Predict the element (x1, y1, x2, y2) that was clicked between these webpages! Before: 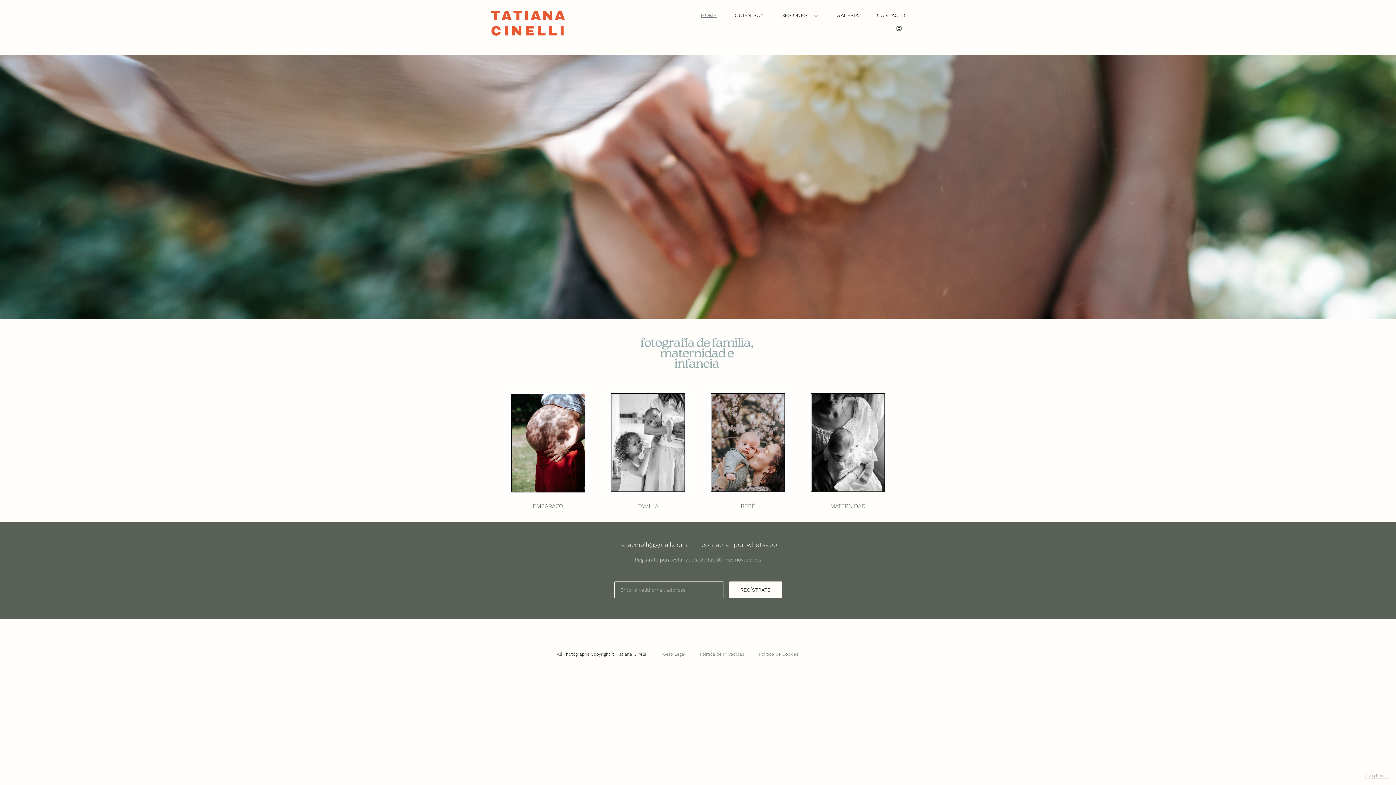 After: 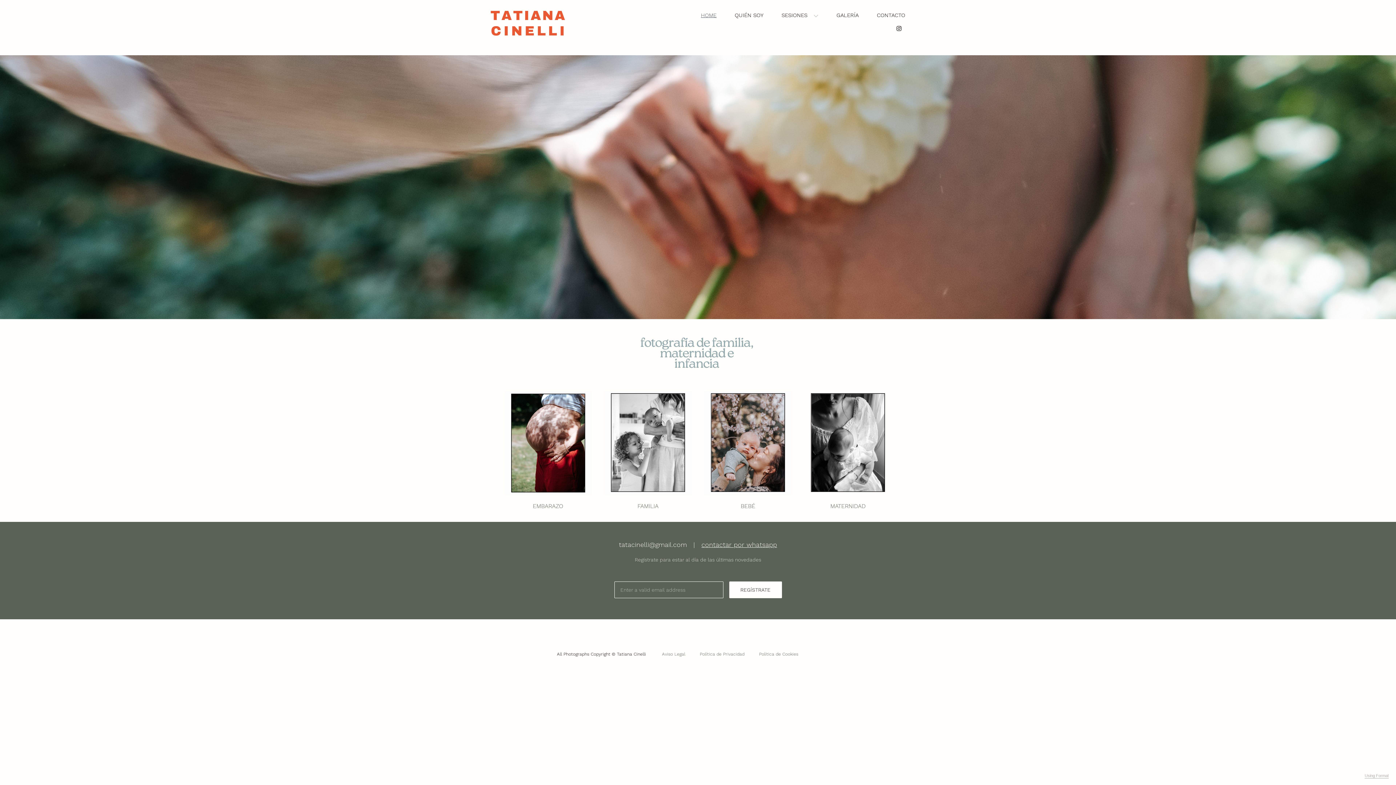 Action: bbox: (701, 540, 777, 548) label: contactar por whatsapp